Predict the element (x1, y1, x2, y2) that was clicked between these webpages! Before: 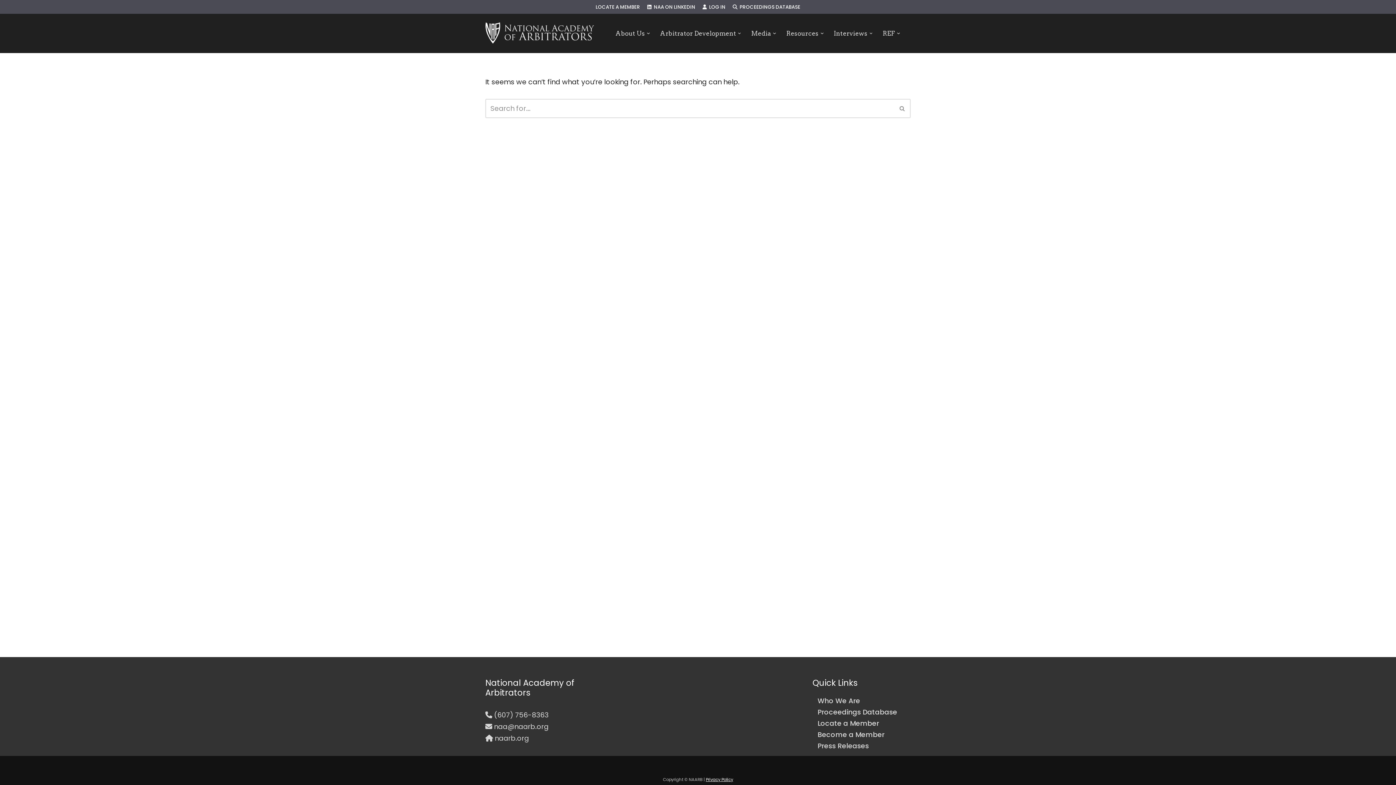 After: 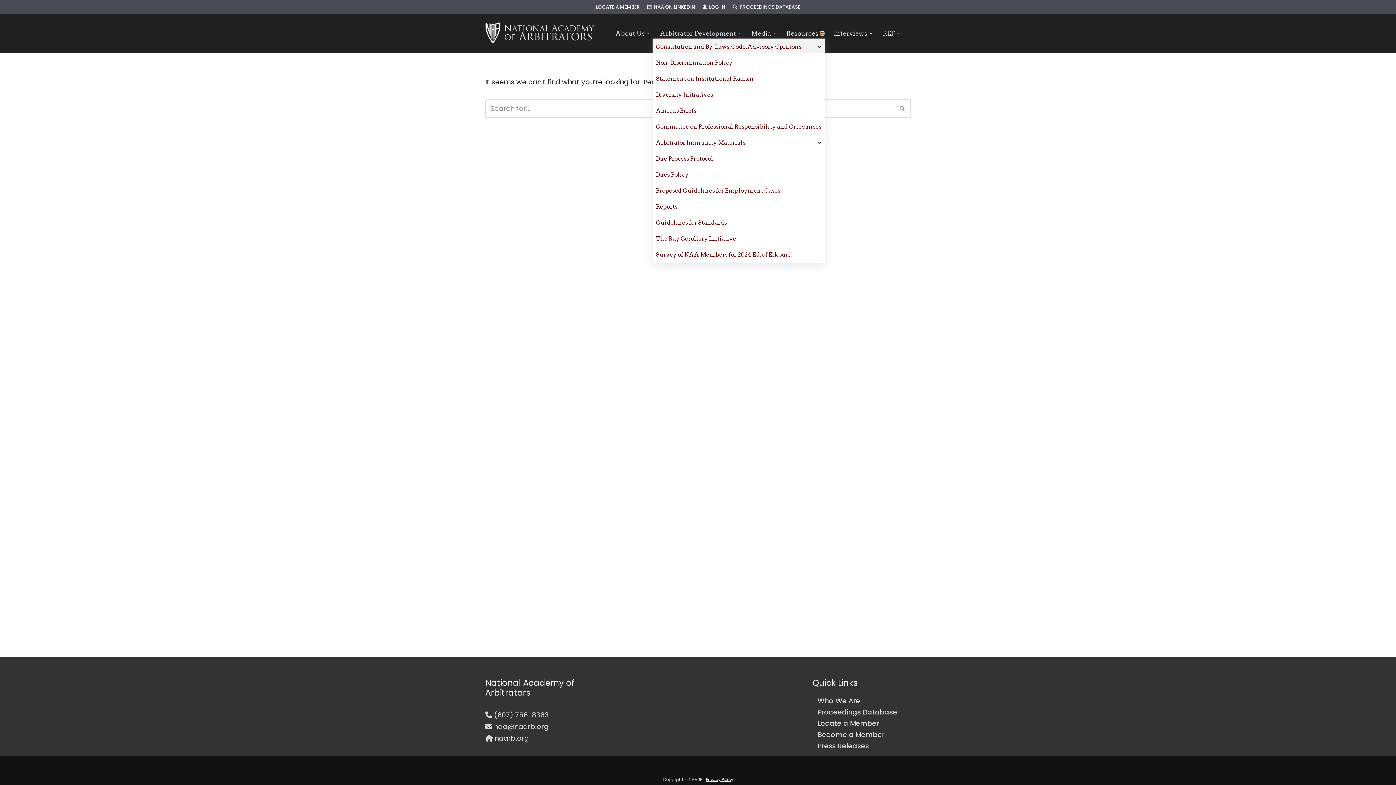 Action: label: Open Submenu bbox: (820, 31, 823, 34)